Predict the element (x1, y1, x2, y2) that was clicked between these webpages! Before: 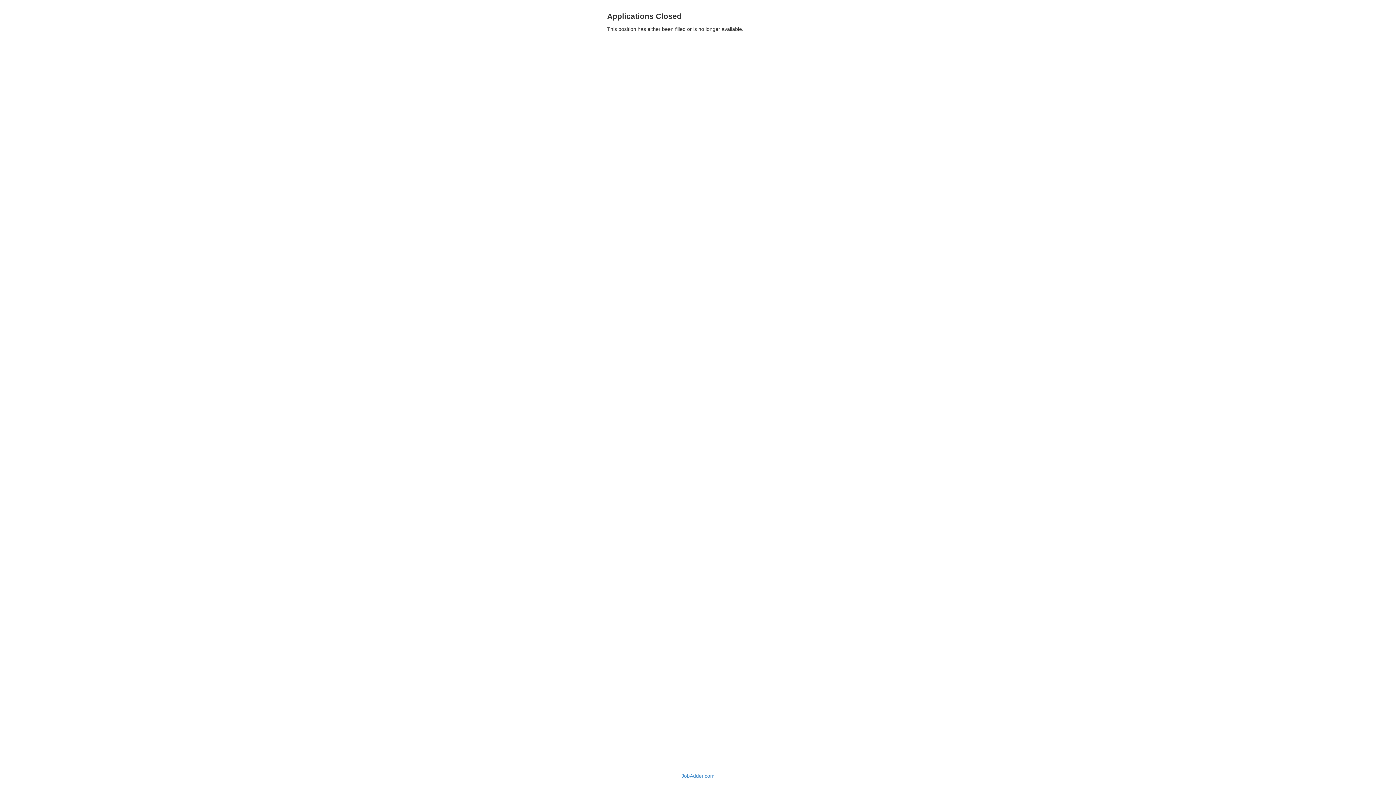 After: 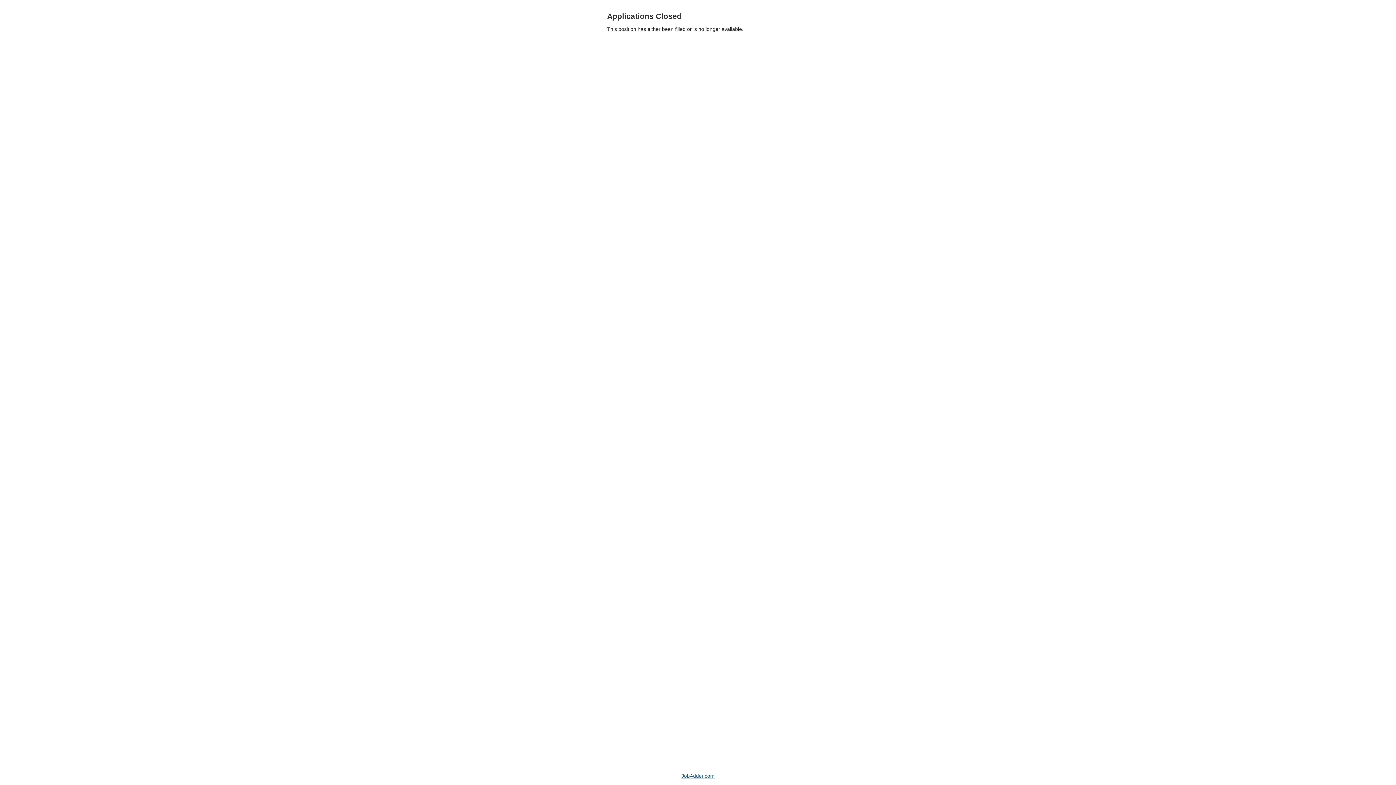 Action: bbox: (681, 773, 714, 779) label: JobAdder.com